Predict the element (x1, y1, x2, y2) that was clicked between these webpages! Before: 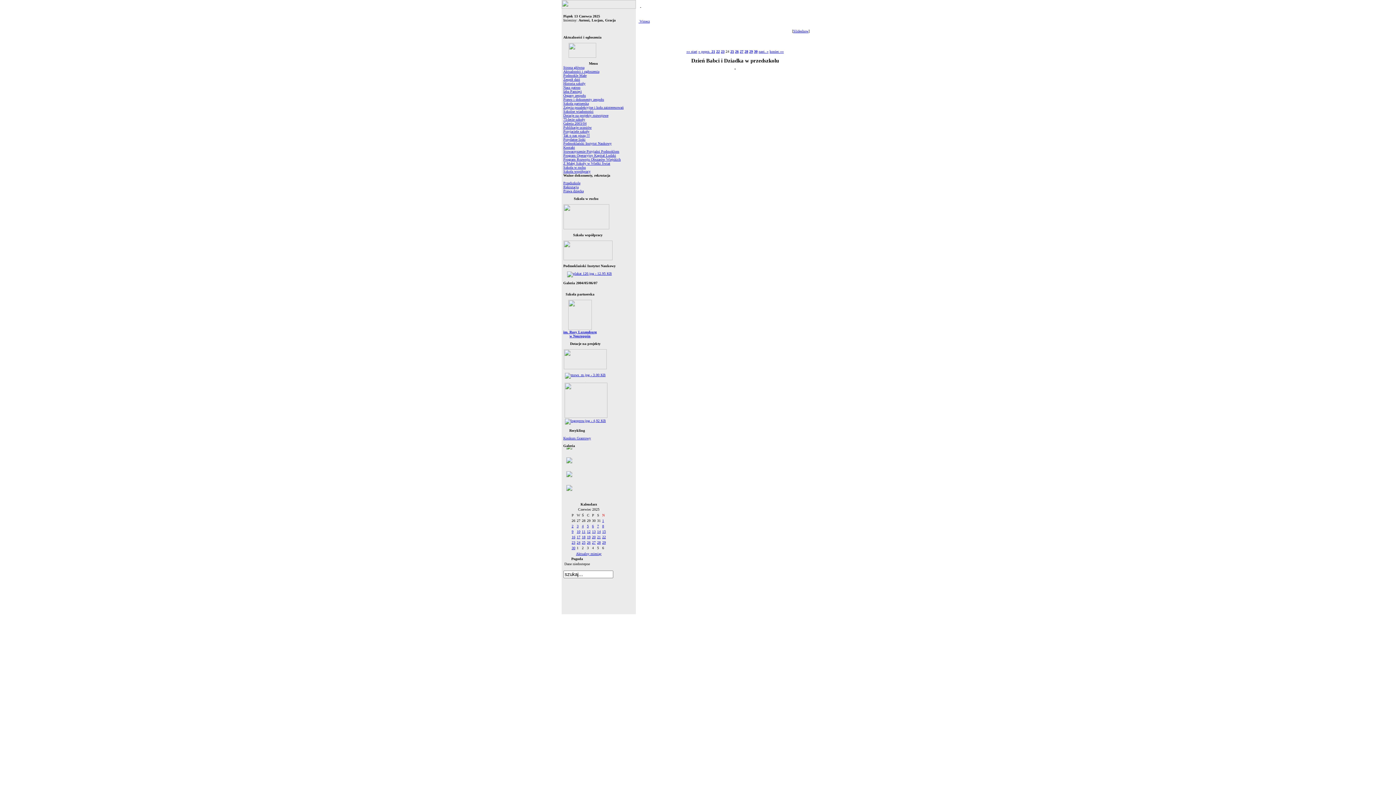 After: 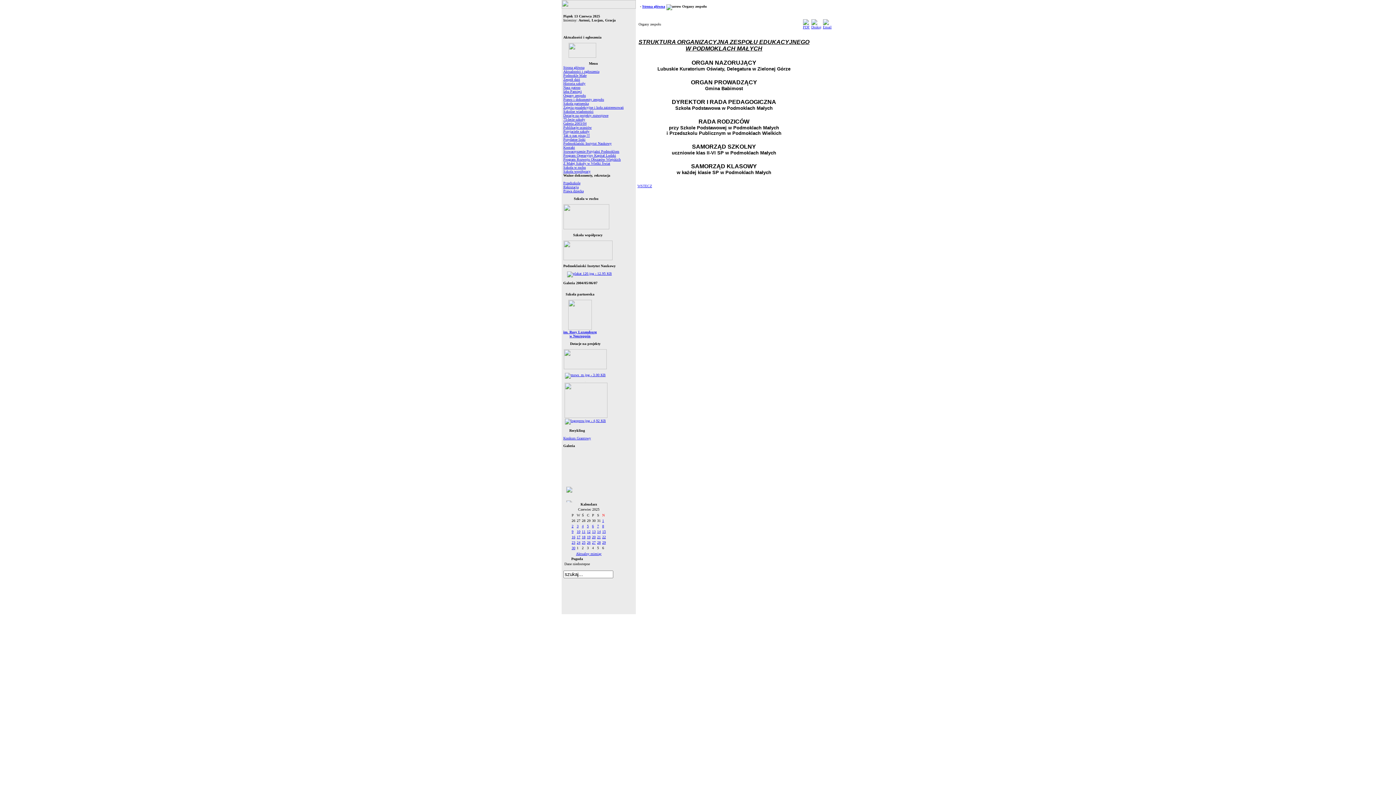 Action: bbox: (563, 93, 586, 97) label: Organy zespołu